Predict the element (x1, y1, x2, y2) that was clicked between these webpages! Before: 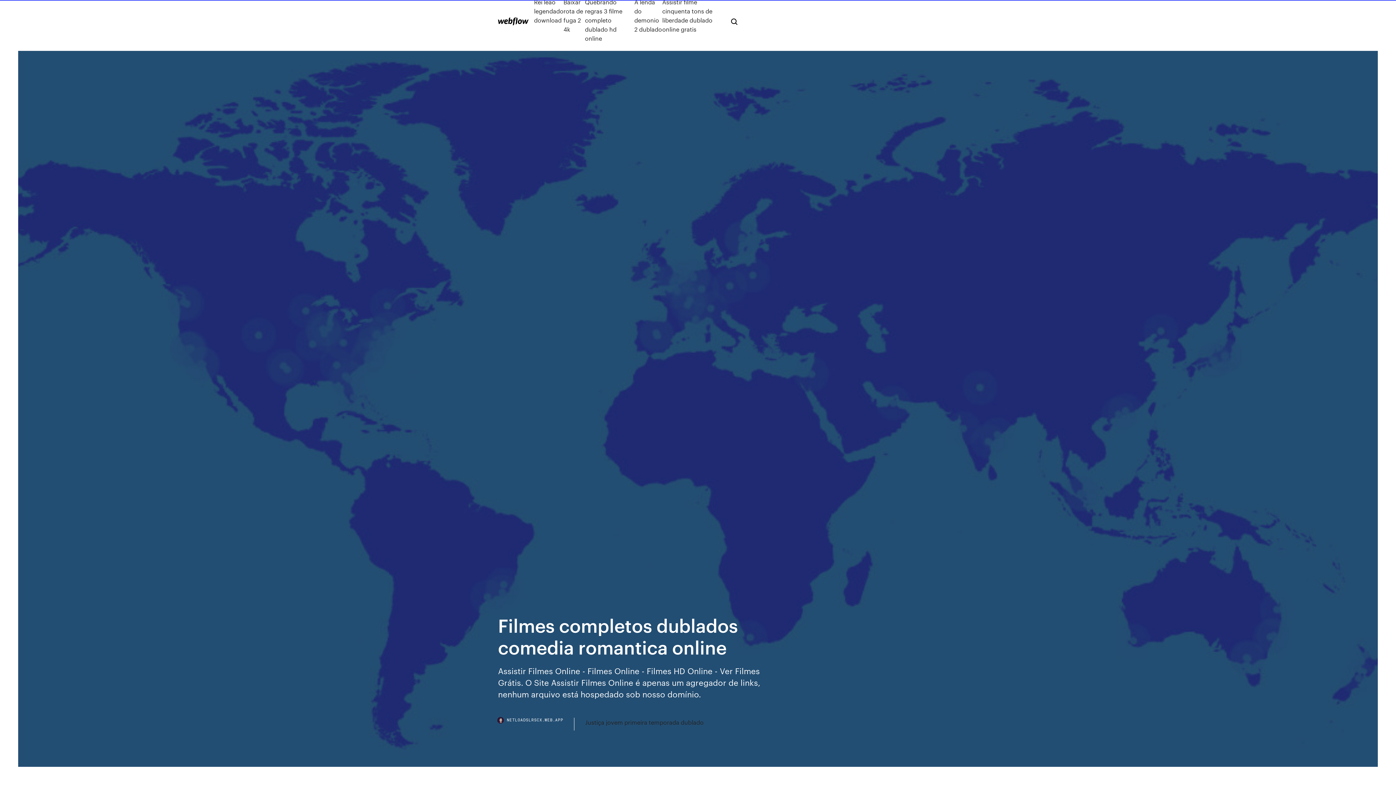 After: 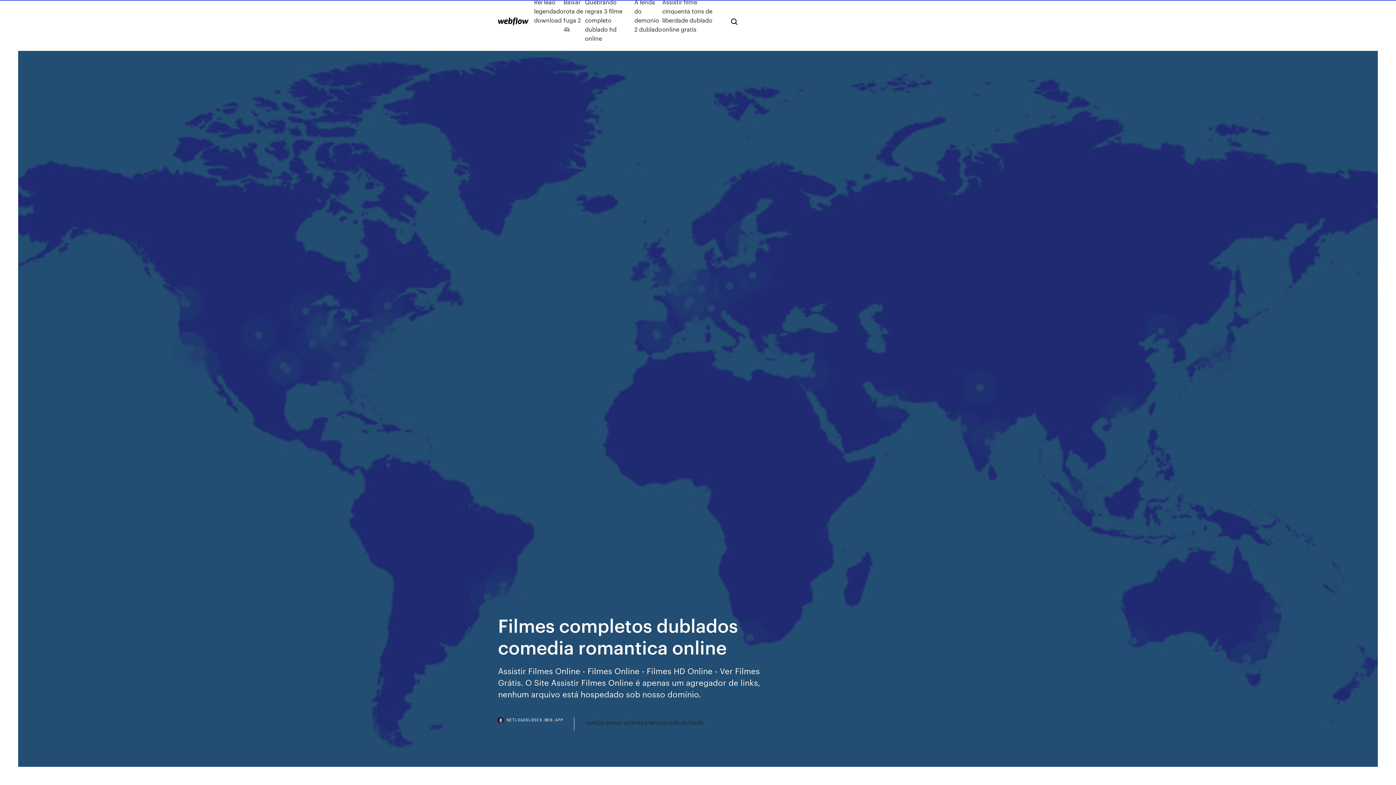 Action: label: NETLOADSLRSCX.WEB.APP bbox: (498, 718, 574, 730)